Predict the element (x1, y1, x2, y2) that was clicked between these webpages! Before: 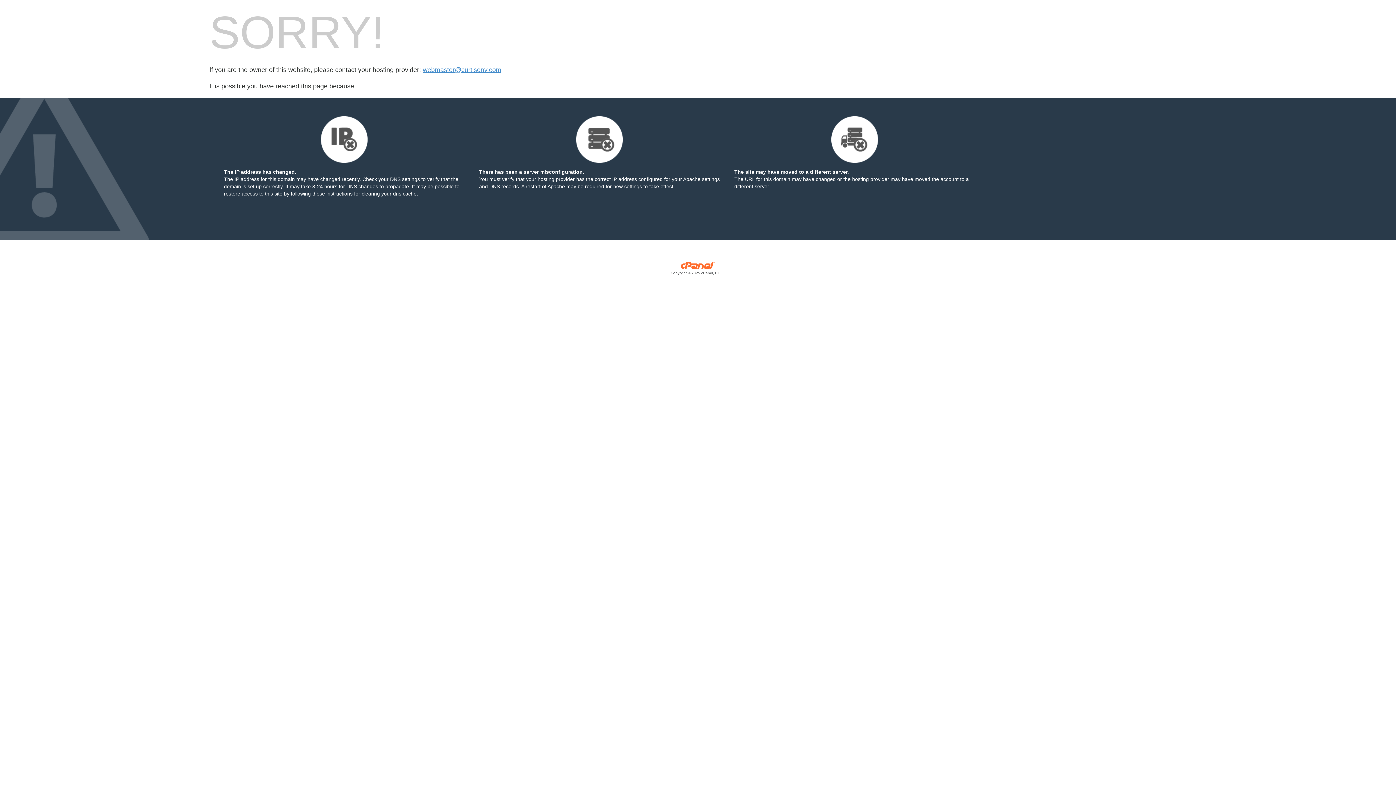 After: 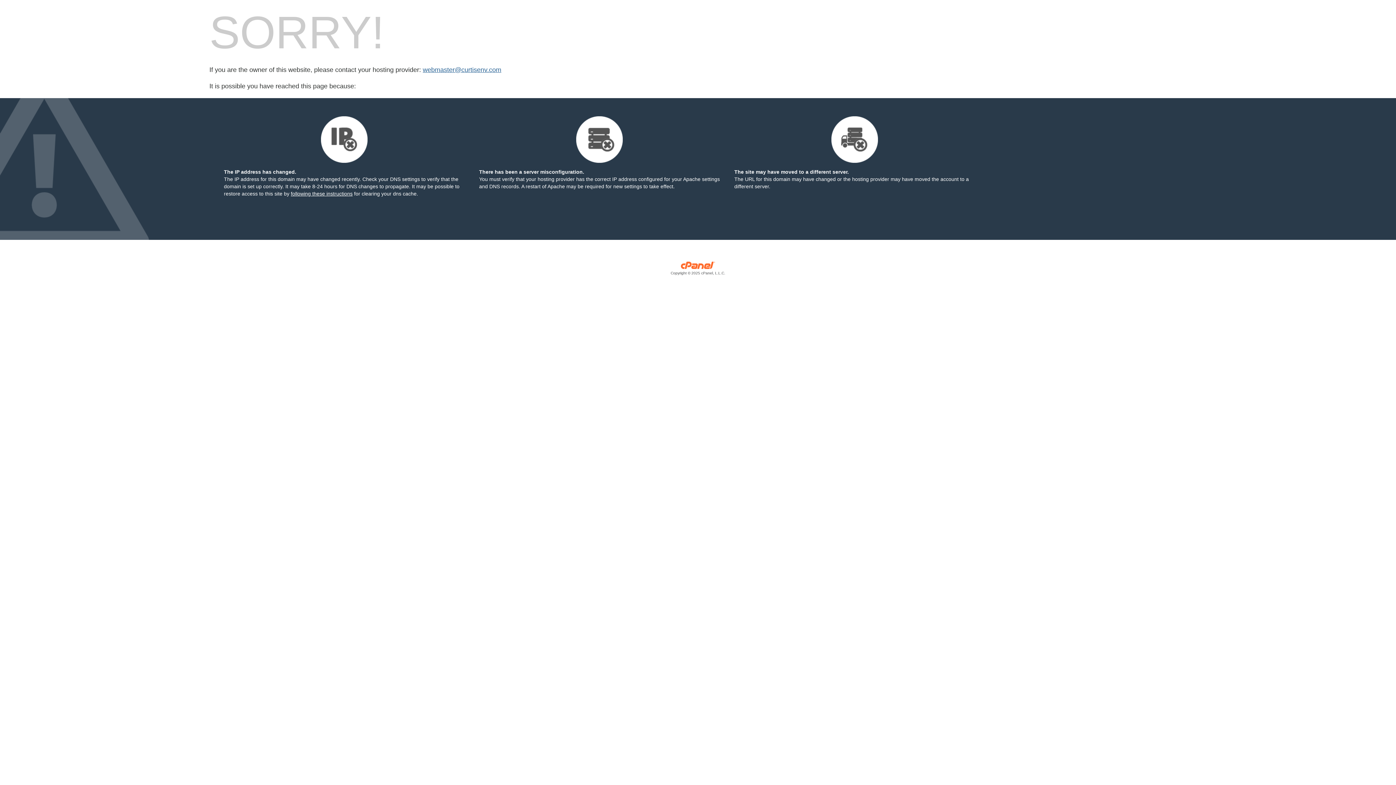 Action: bbox: (422, 66, 501, 73) label: webmaster@curtisenv.com